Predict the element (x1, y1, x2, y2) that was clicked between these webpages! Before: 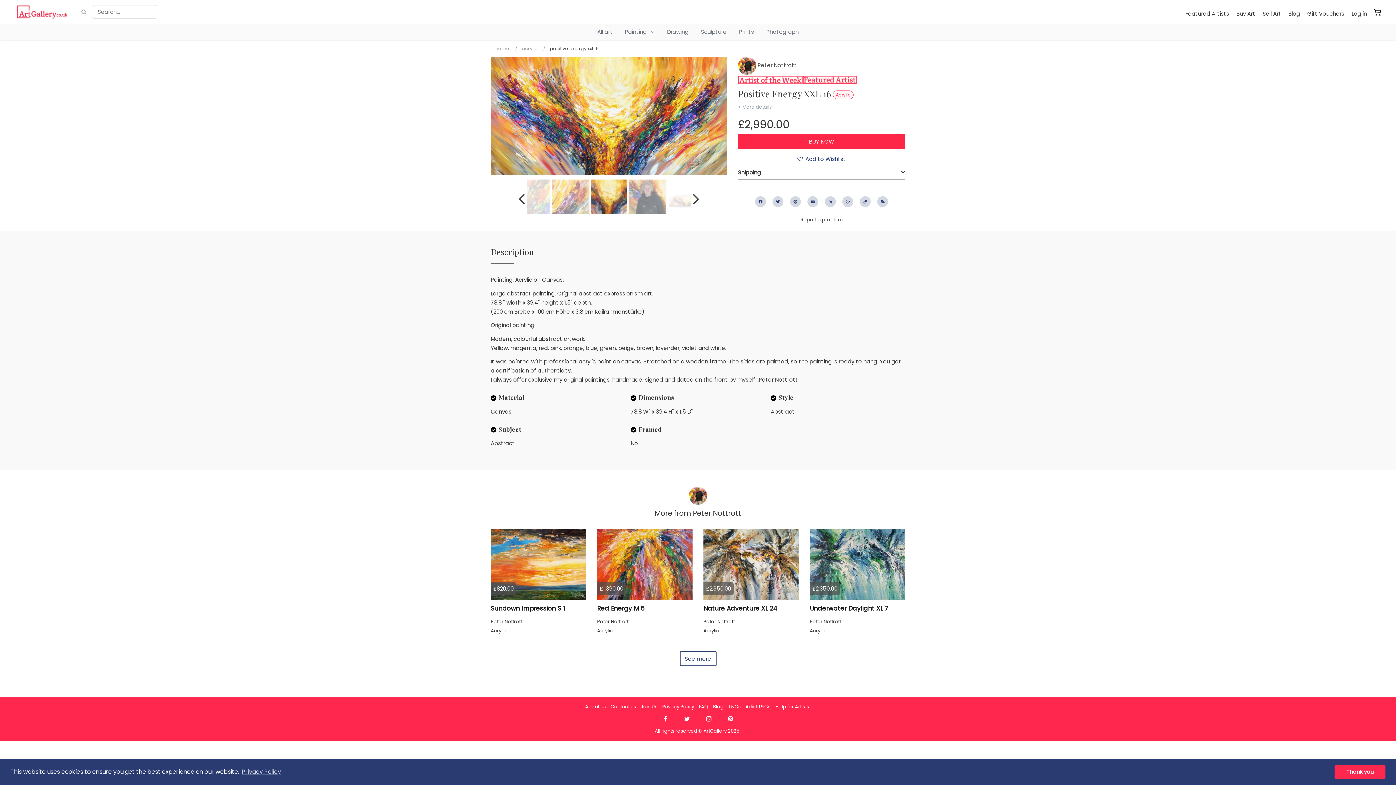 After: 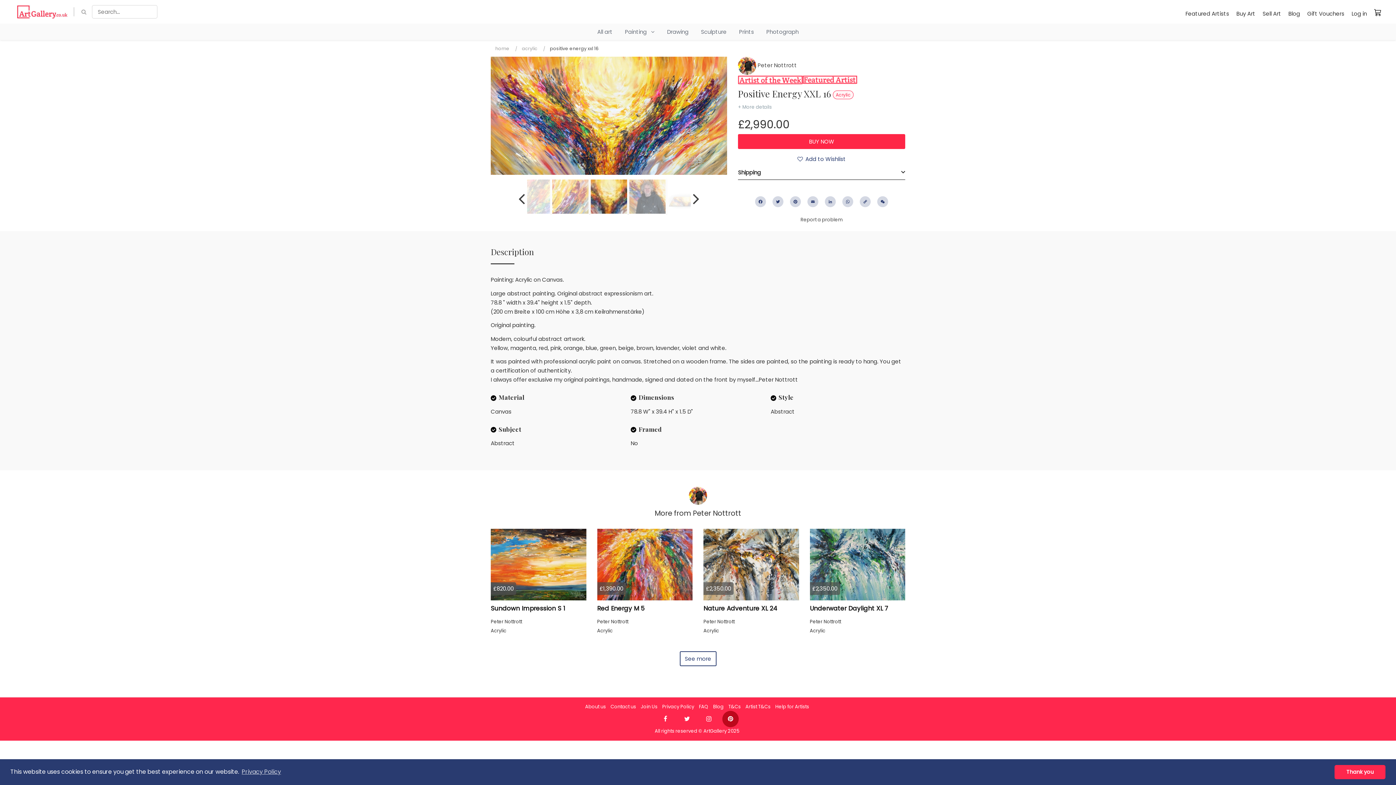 Action: bbox: (722, 711, 738, 727)